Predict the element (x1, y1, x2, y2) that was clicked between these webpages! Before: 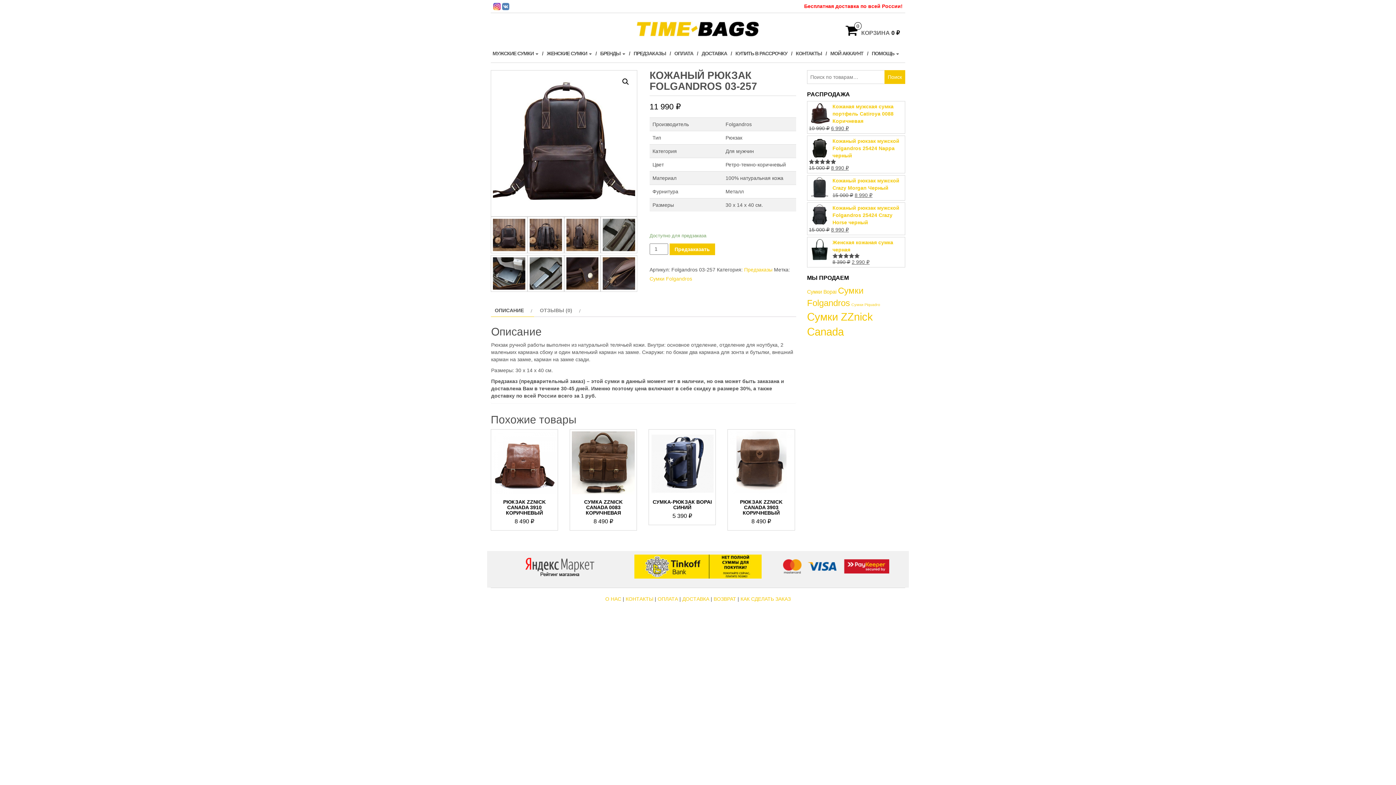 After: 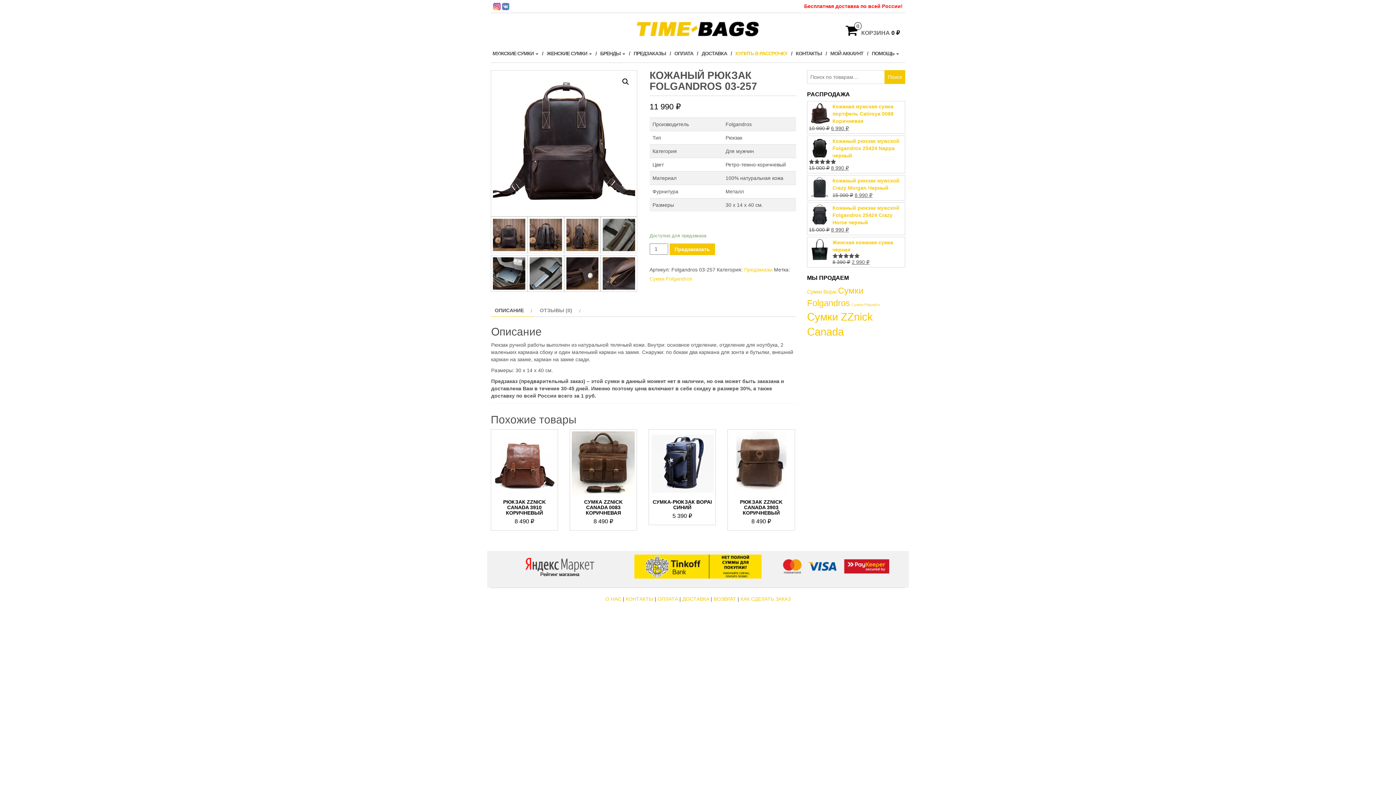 Action: bbox: (733, 44, 794, 62) label: КУПИТЬ В РАССРОЧКУ